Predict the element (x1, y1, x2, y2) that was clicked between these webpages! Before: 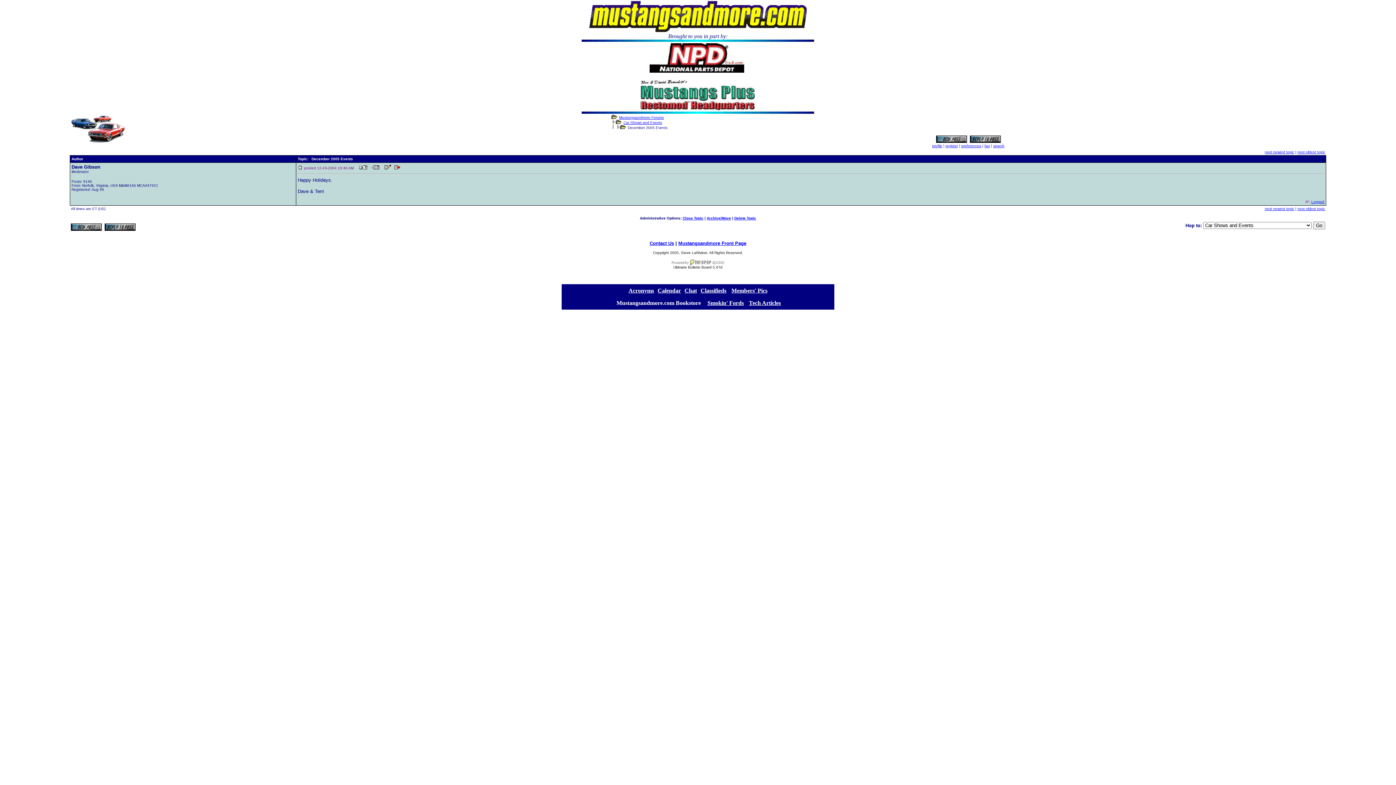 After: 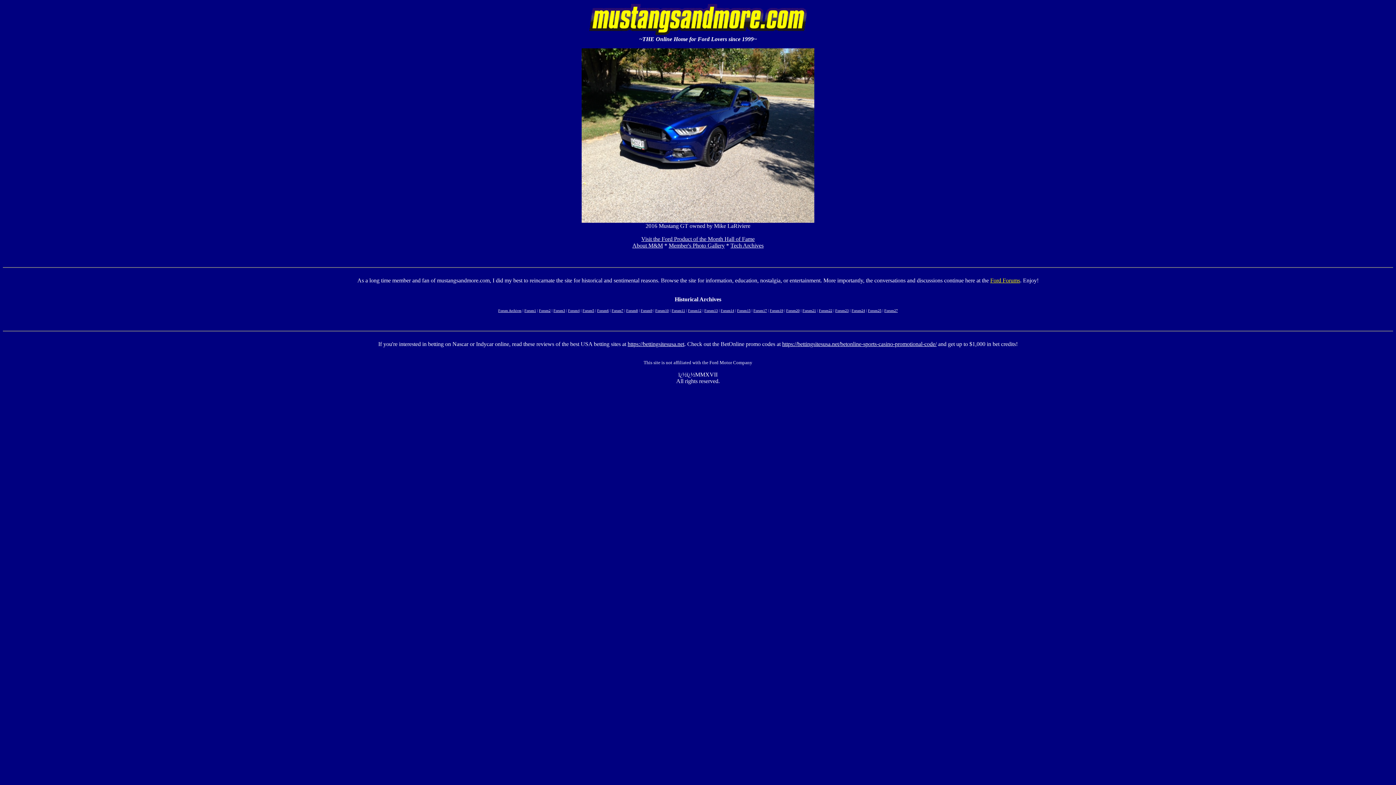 Action: bbox: (945, 144, 958, 148) label: register